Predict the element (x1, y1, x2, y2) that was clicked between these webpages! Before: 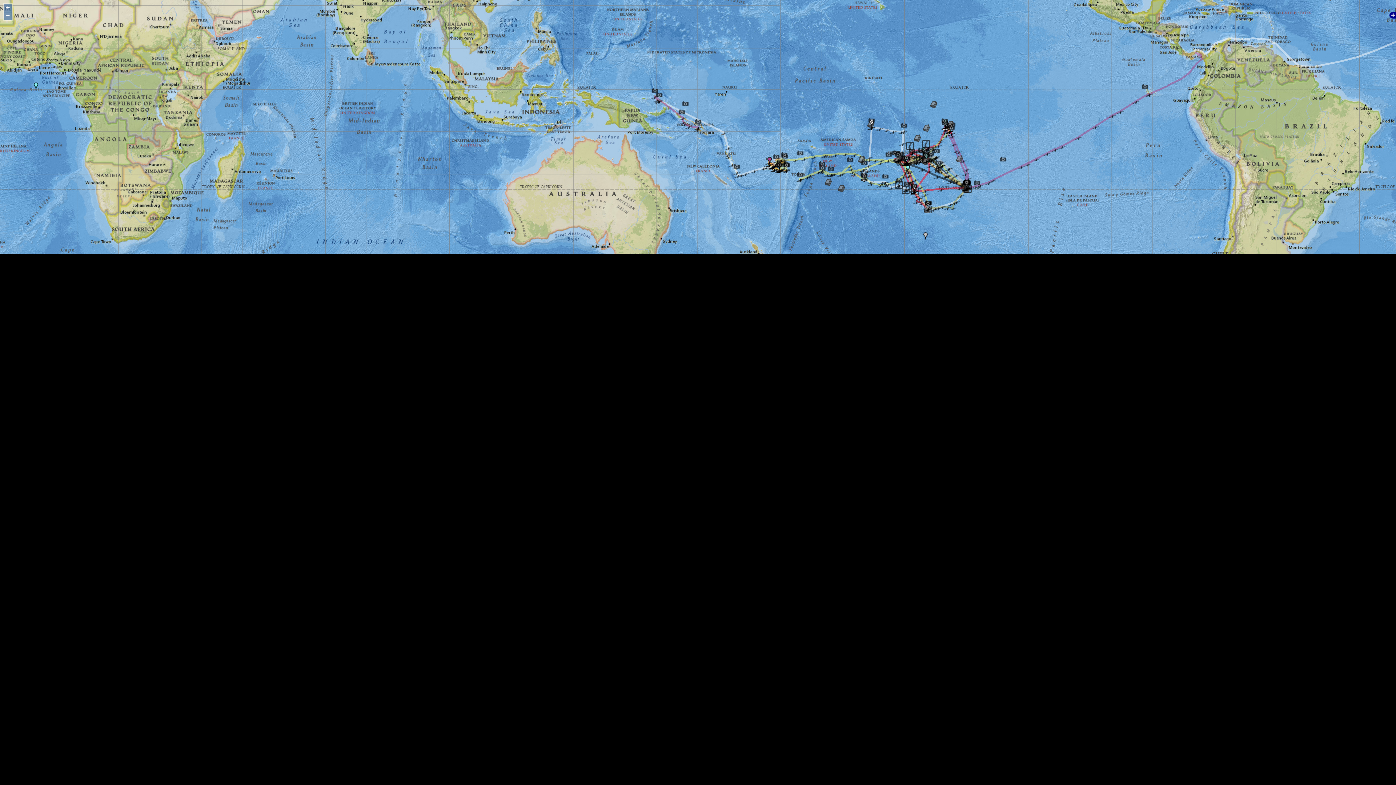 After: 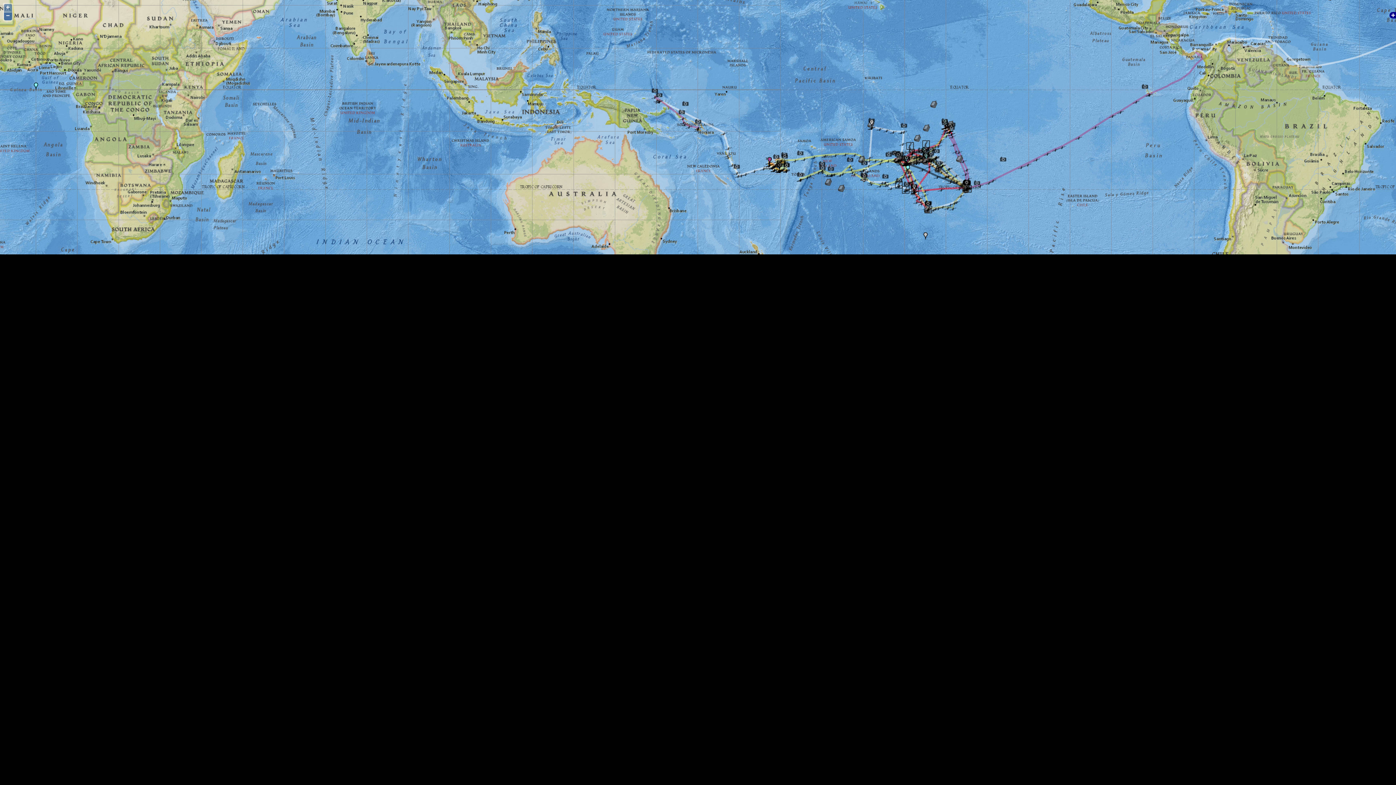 Action: label: − bbox: (4, 12, 12, 20)